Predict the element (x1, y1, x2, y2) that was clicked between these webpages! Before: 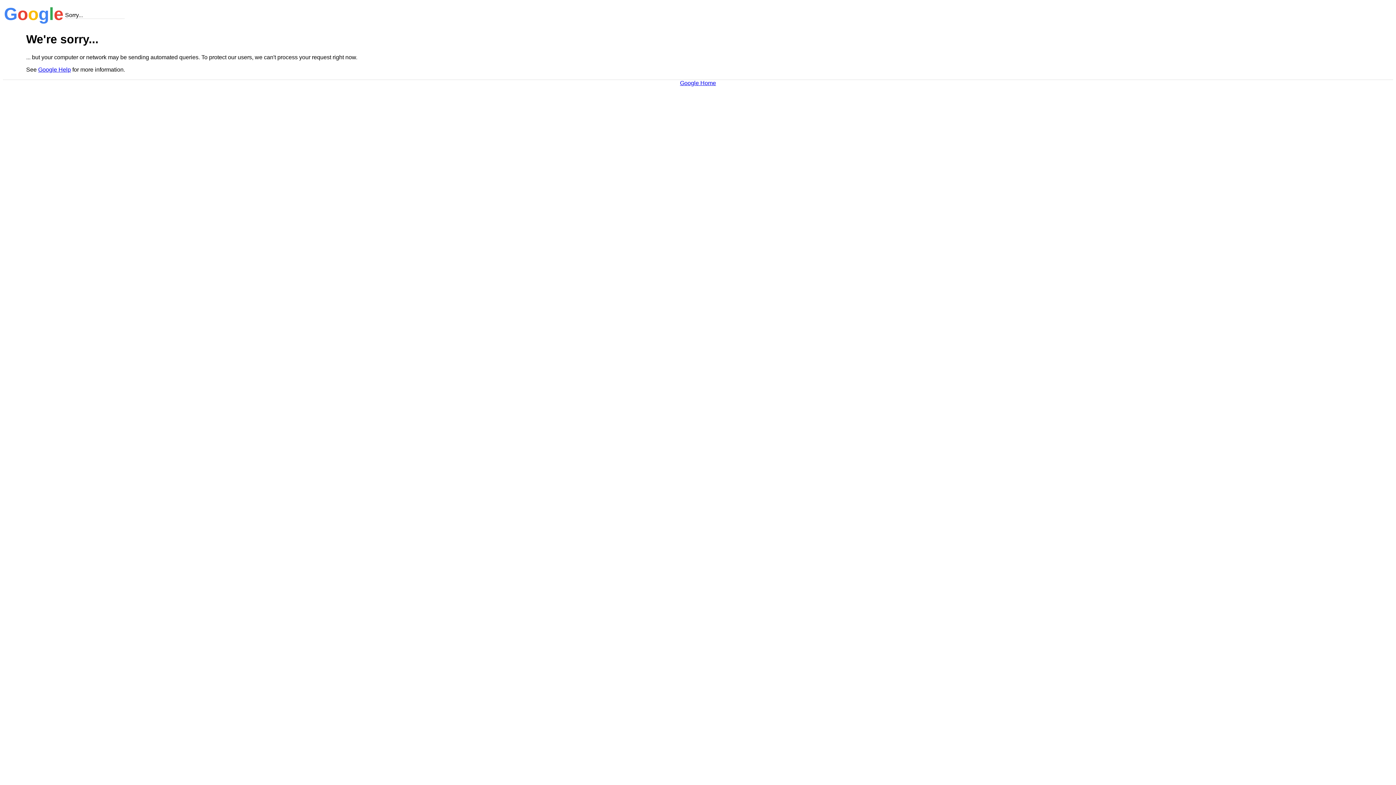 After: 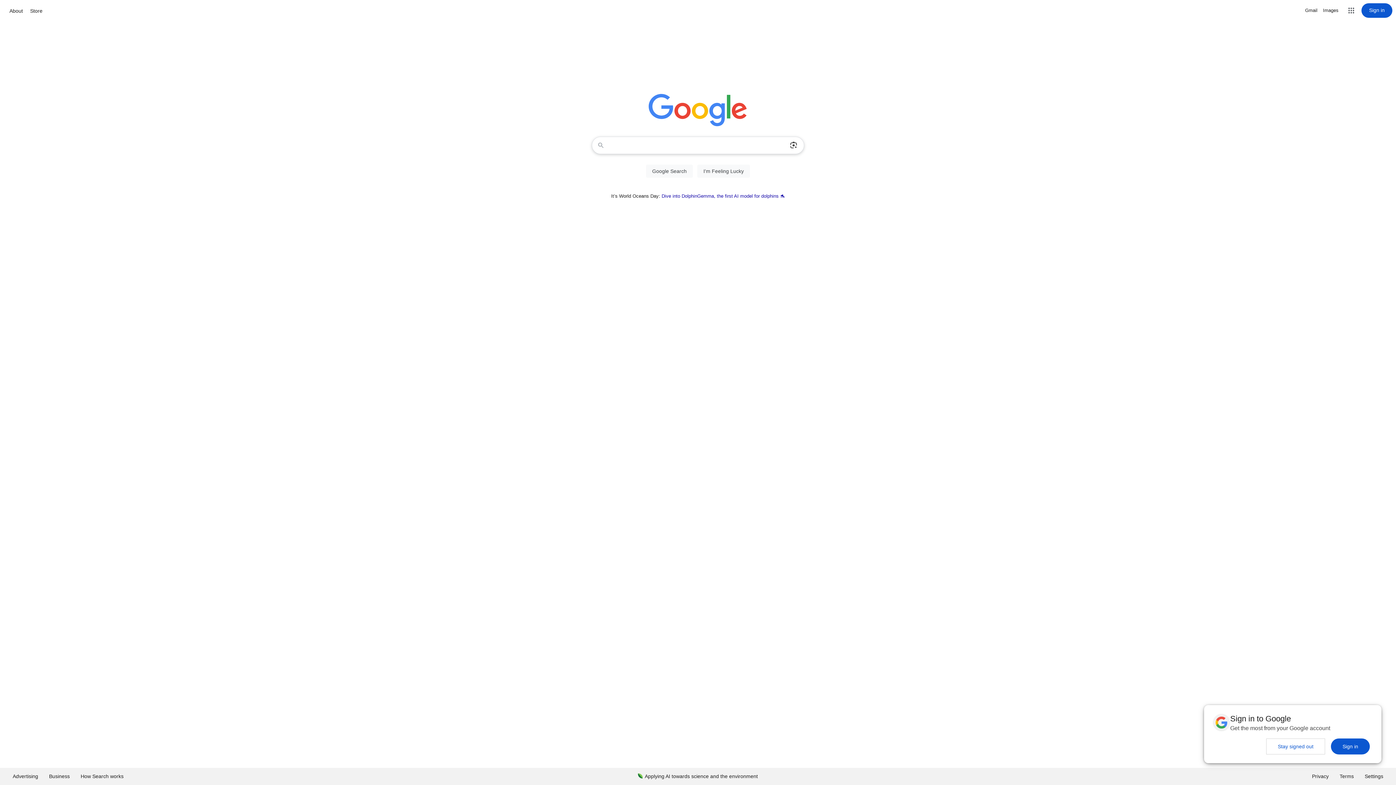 Action: bbox: (680, 79, 716, 86) label: Google Home